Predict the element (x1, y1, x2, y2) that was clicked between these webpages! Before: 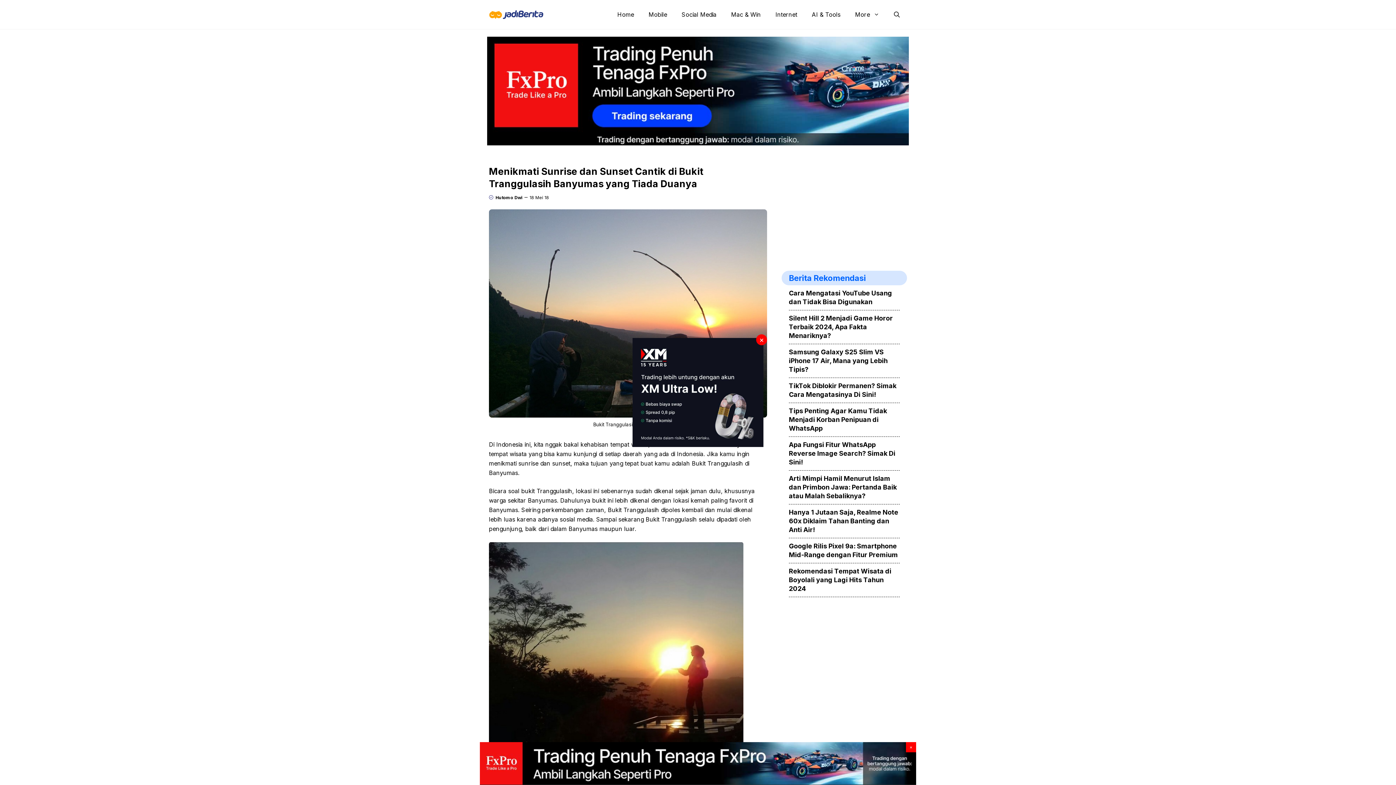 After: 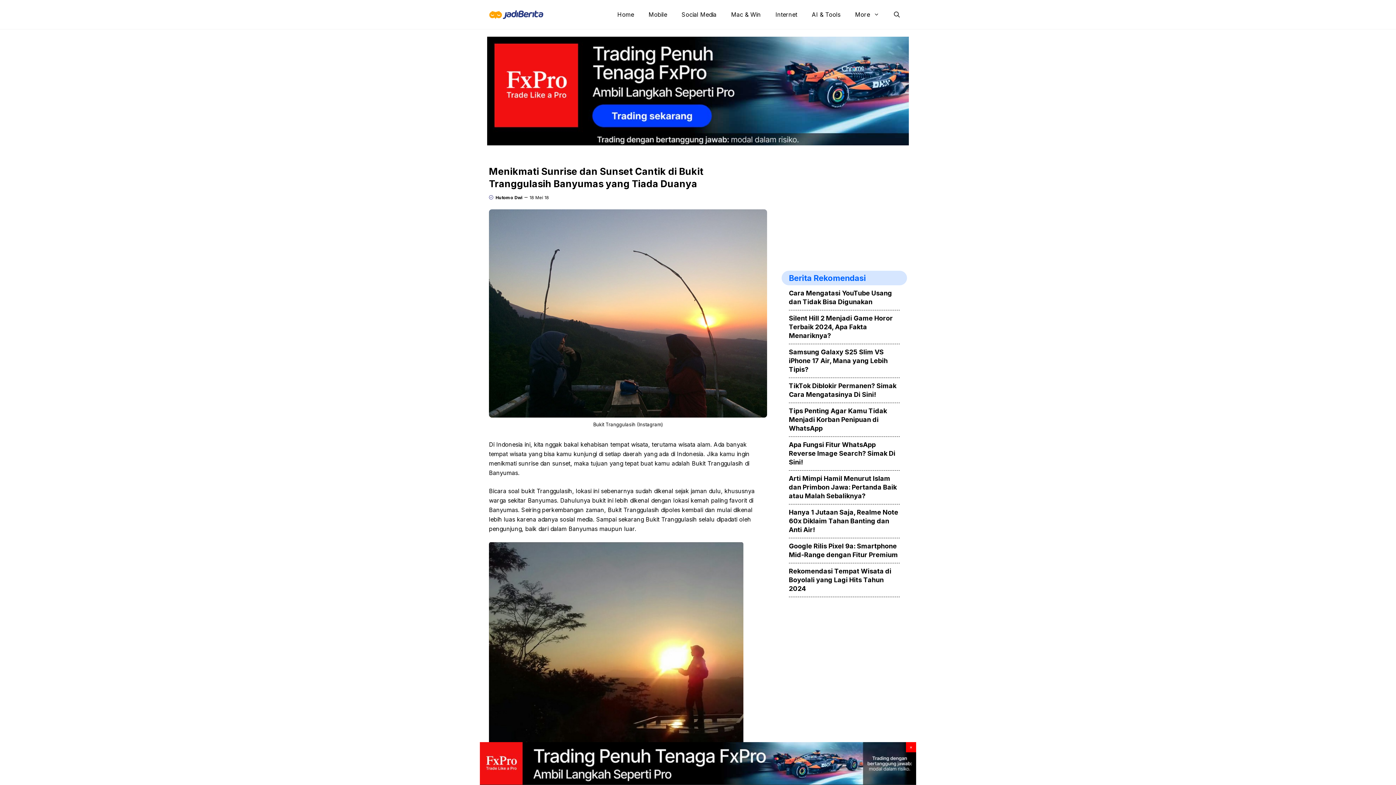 Action: bbox: (756, 334, 767, 345) label: ×